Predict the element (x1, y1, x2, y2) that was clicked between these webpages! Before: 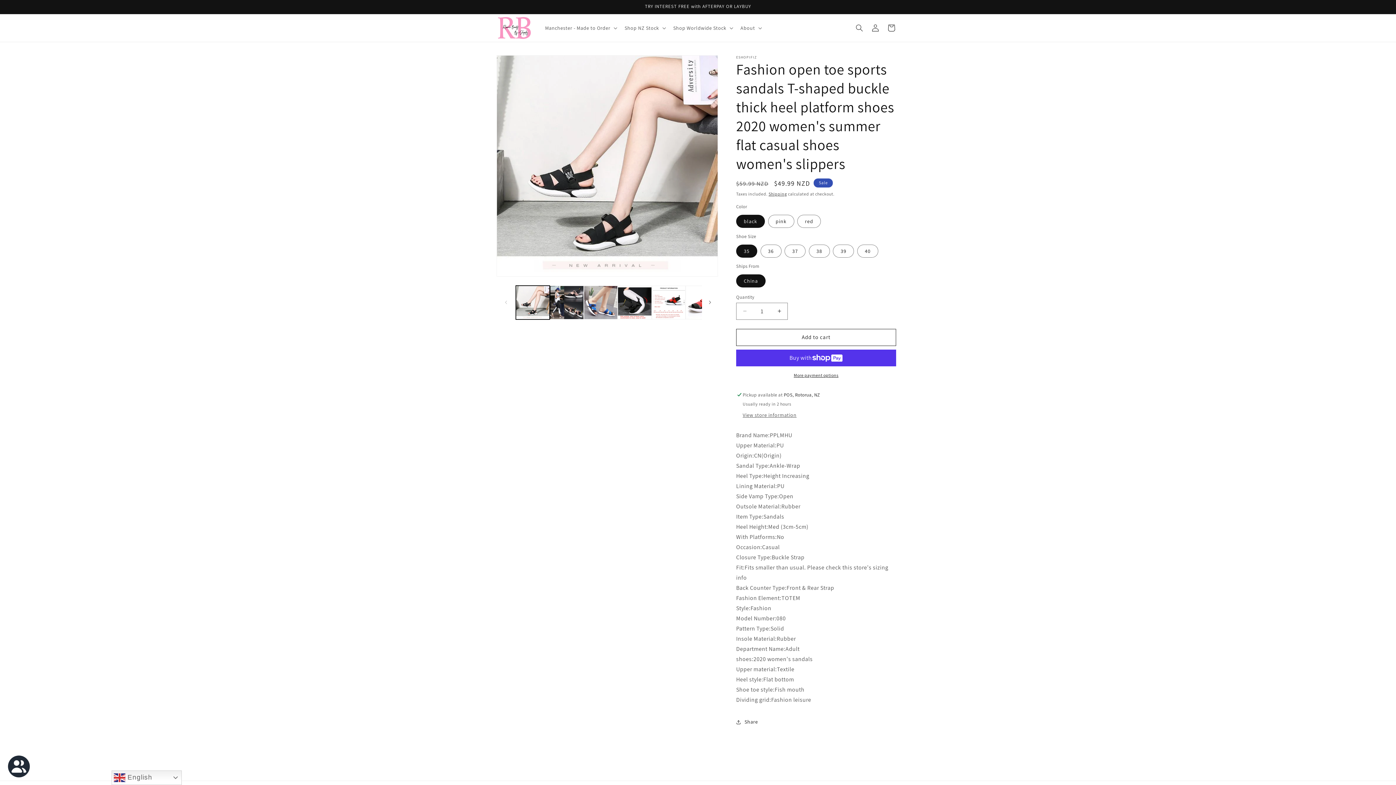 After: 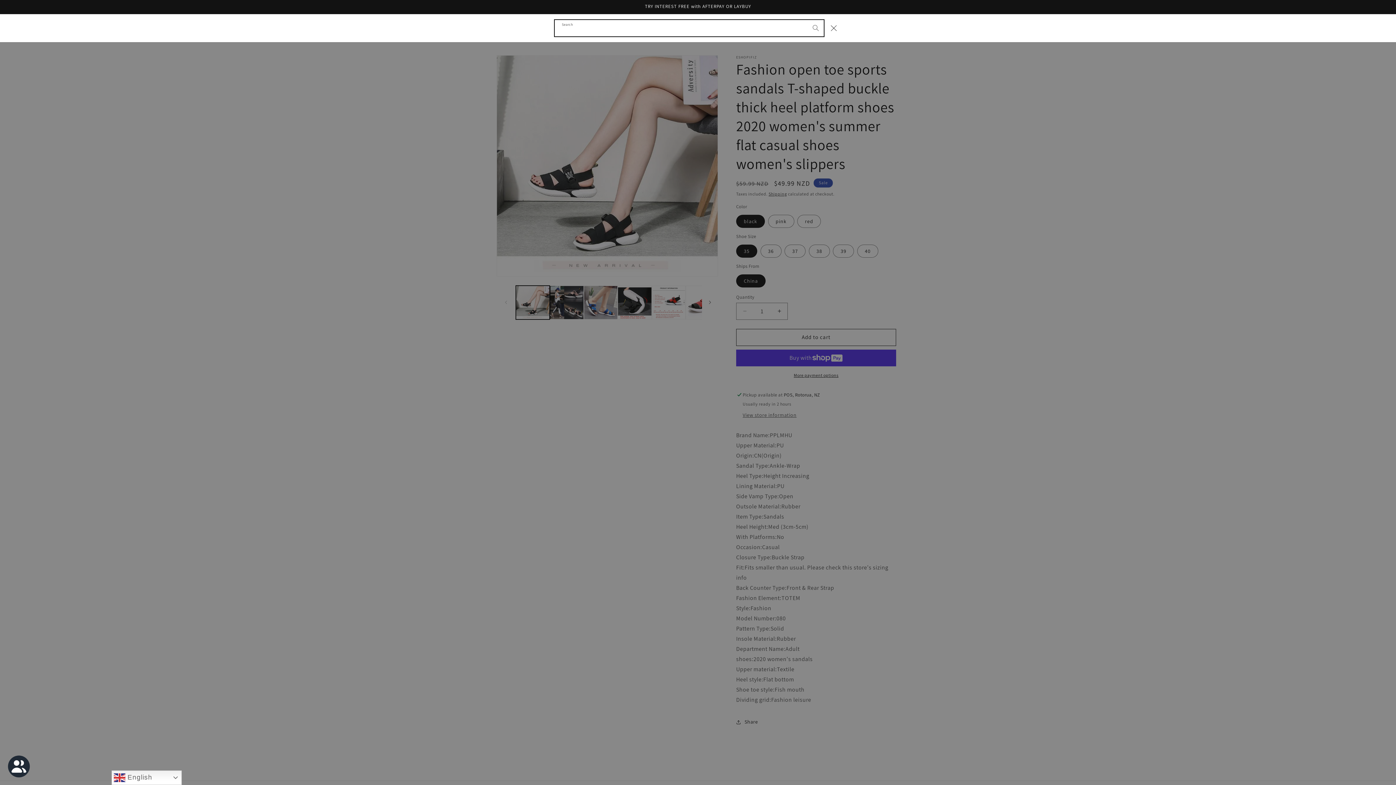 Action: label: Search bbox: (851, 19, 867, 35)